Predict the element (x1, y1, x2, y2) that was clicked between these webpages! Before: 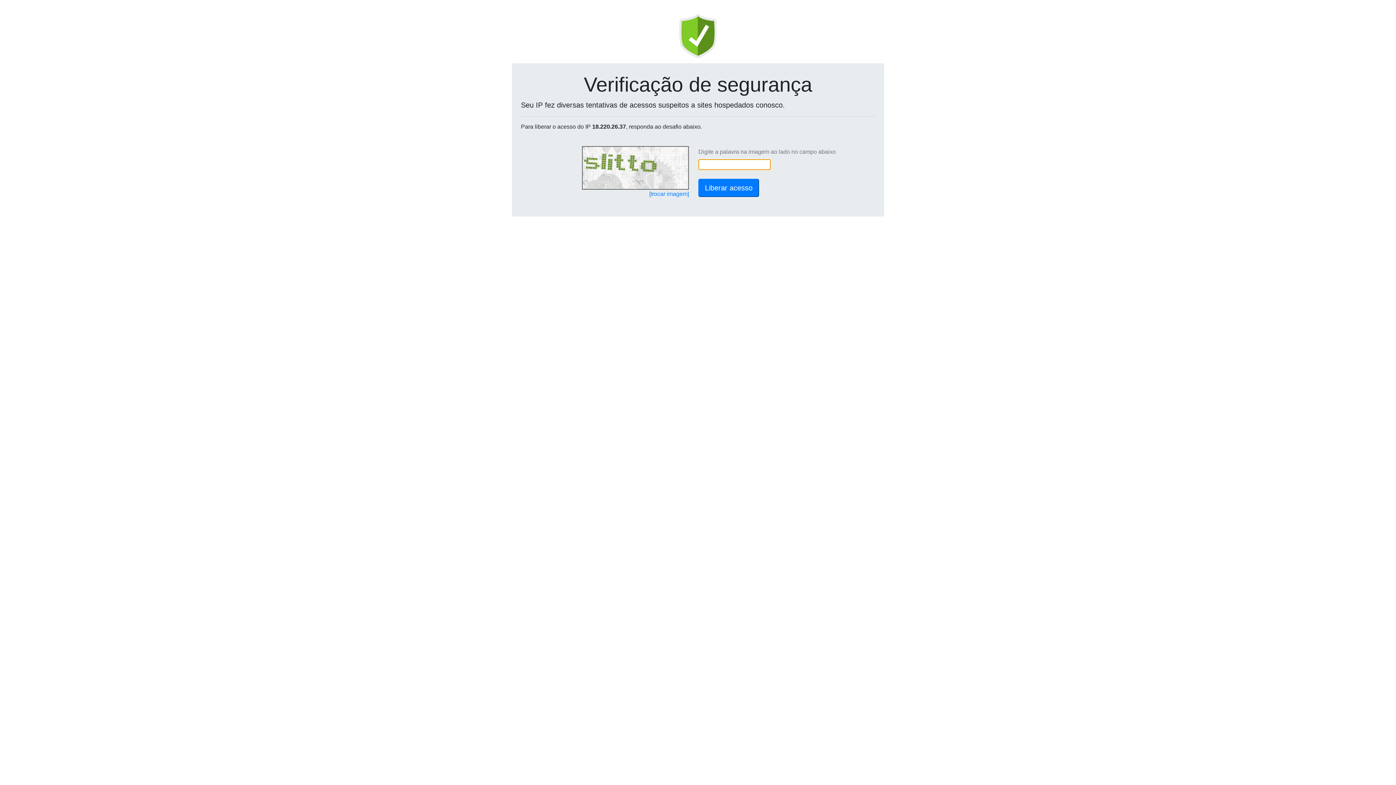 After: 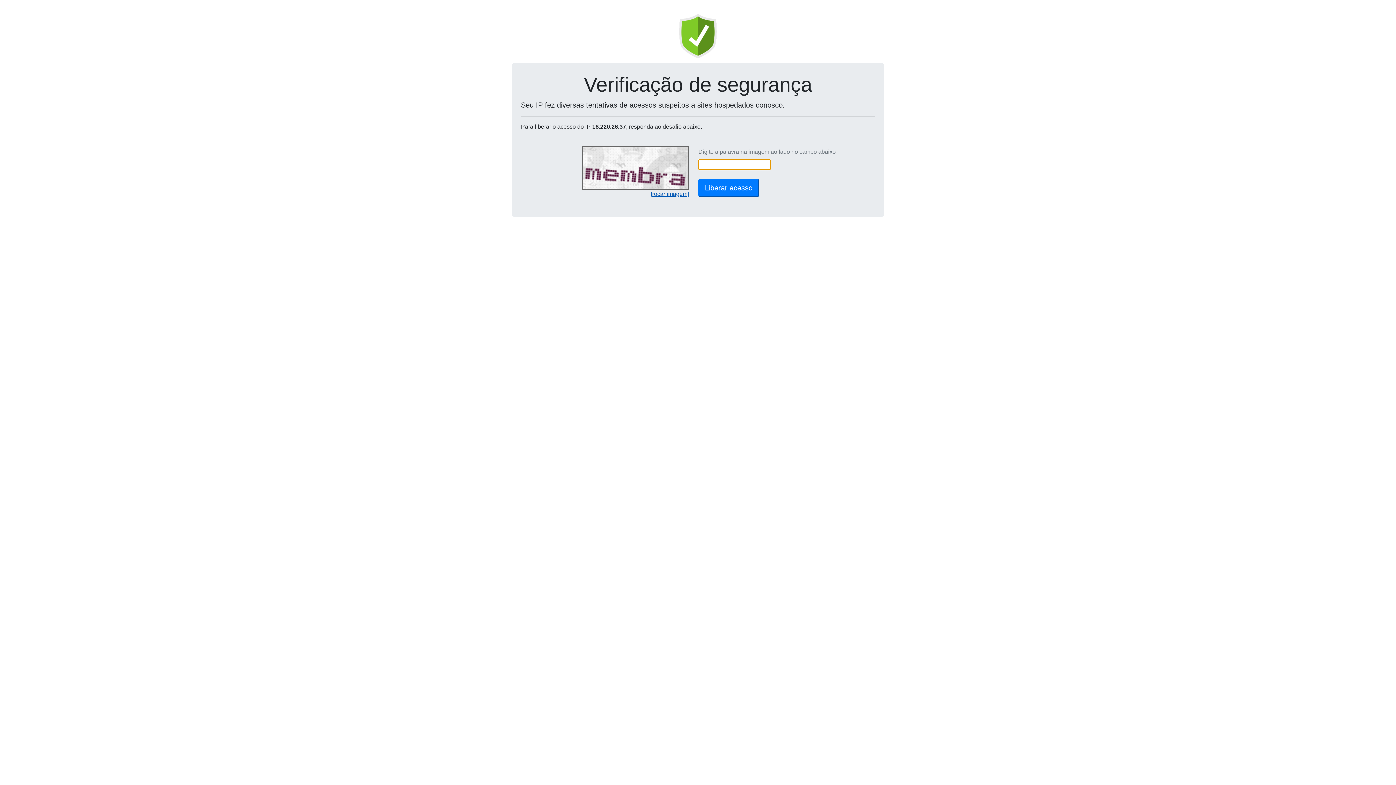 Action: label: [trocar imagem] bbox: (649, 190, 689, 197)